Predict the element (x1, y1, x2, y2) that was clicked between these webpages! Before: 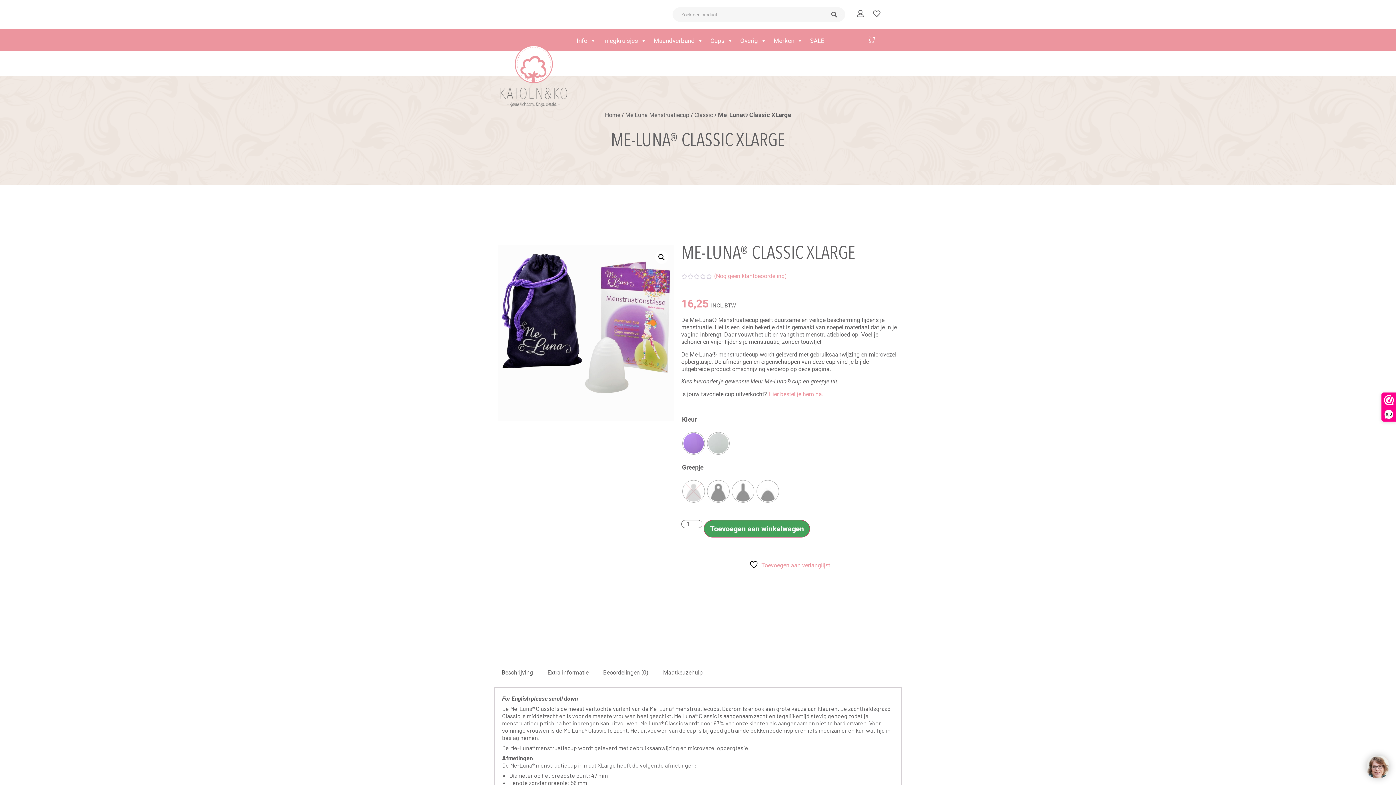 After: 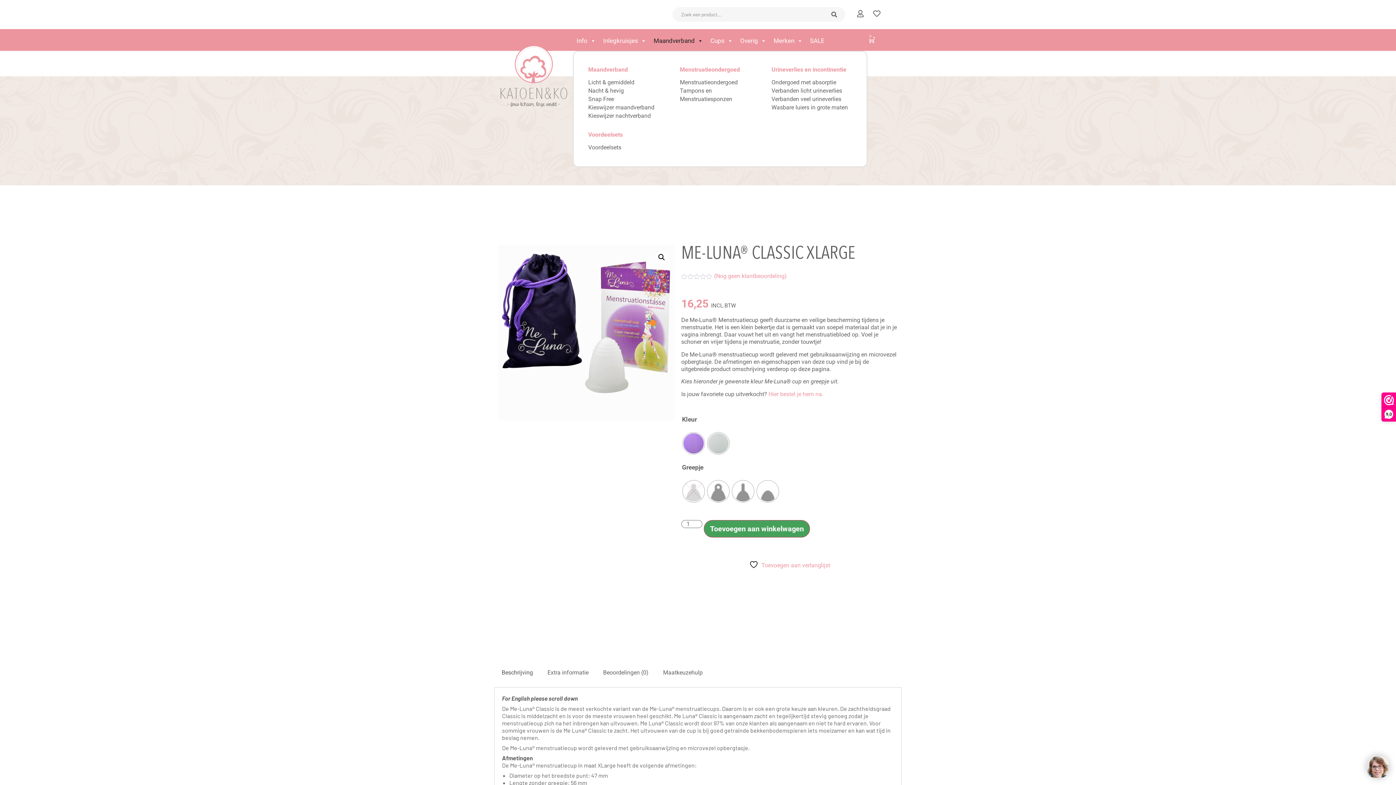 Action: label: Maandverband bbox: (650, 29, 706, 50)